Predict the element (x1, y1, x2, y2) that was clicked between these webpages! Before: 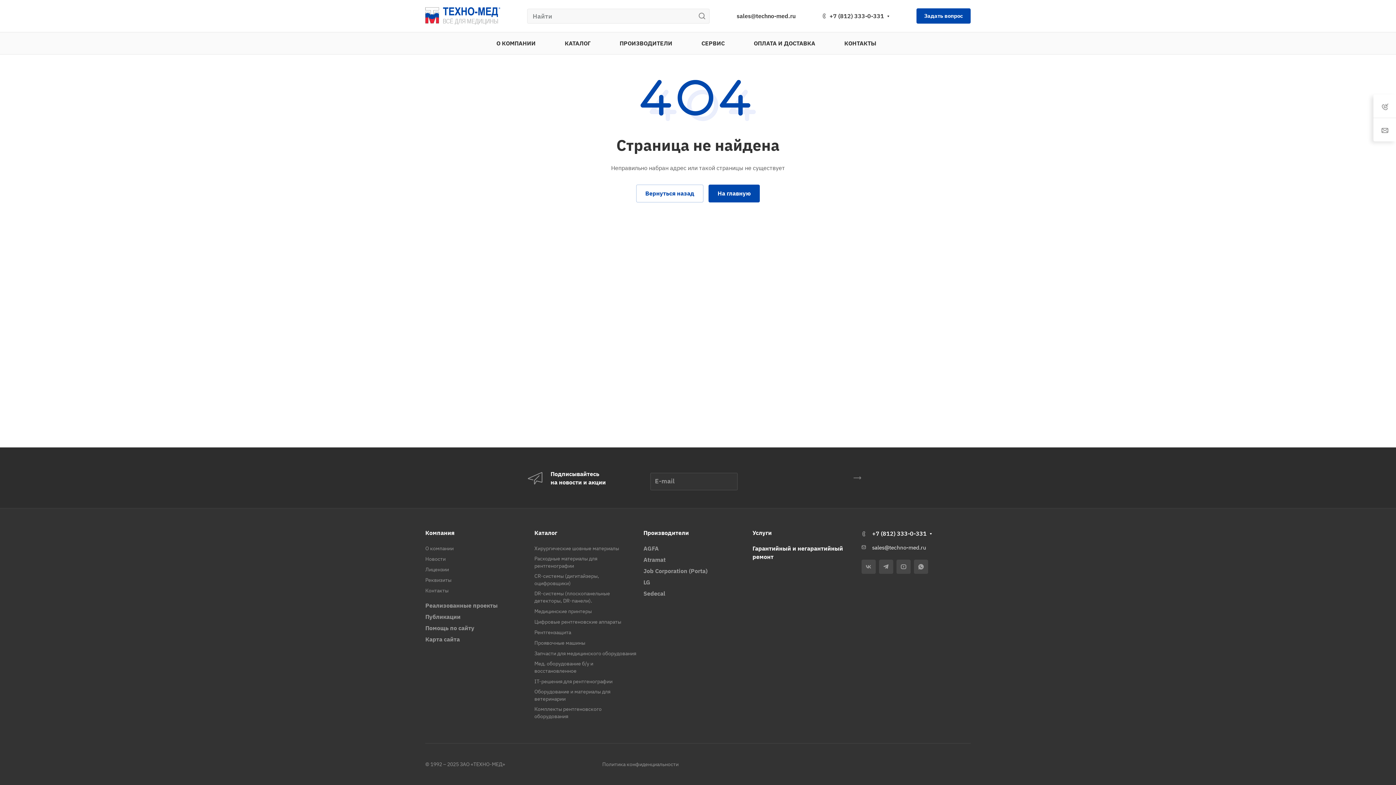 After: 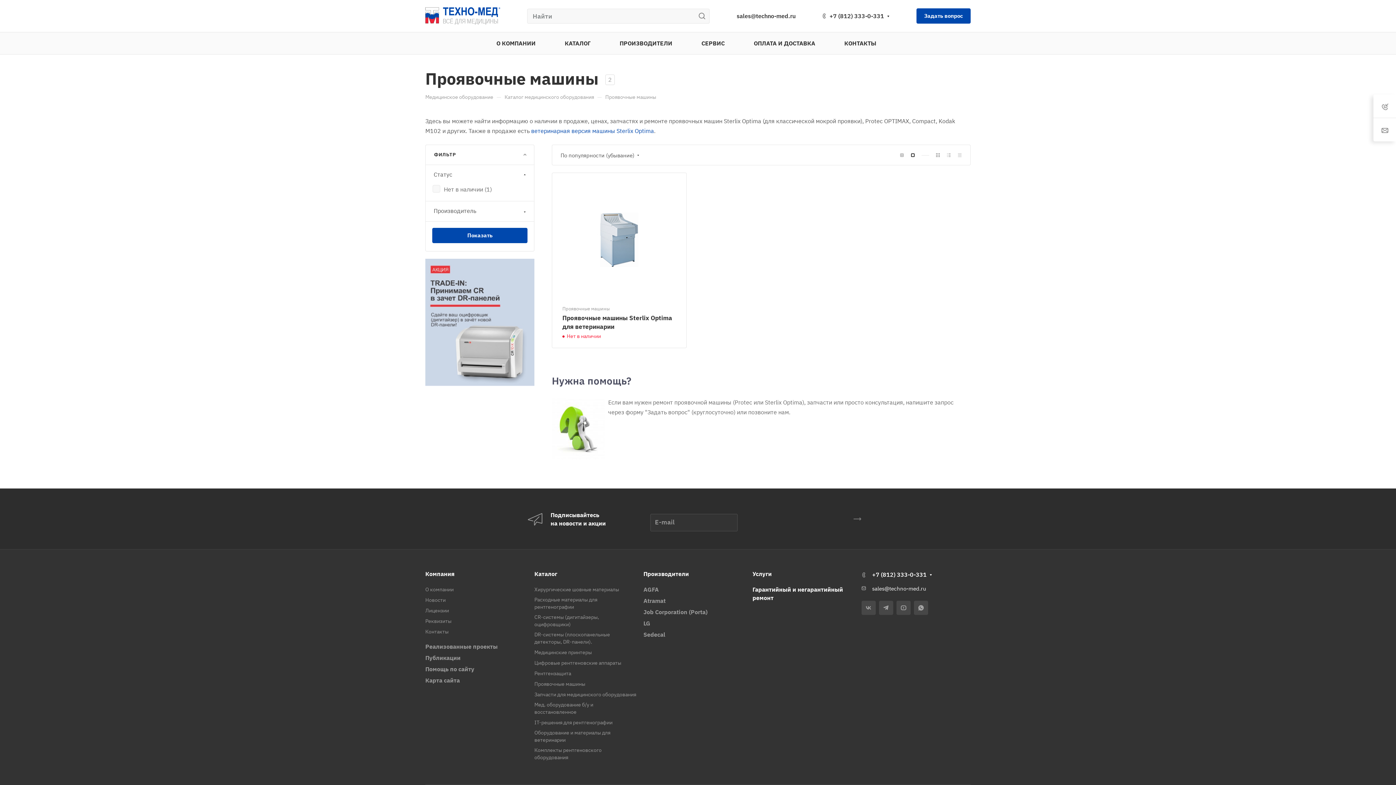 Action: bbox: (534, 640, 585, 646) label: Проявочные машины